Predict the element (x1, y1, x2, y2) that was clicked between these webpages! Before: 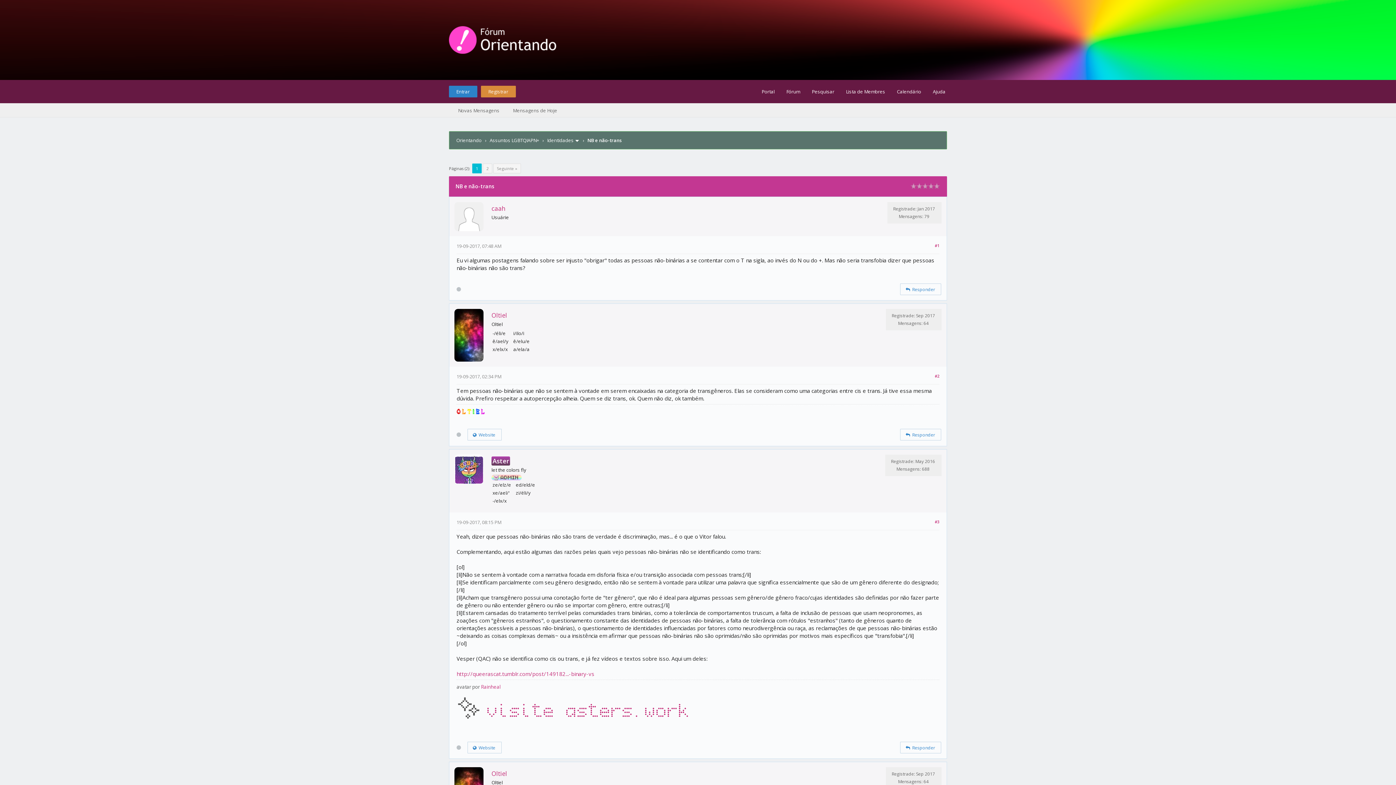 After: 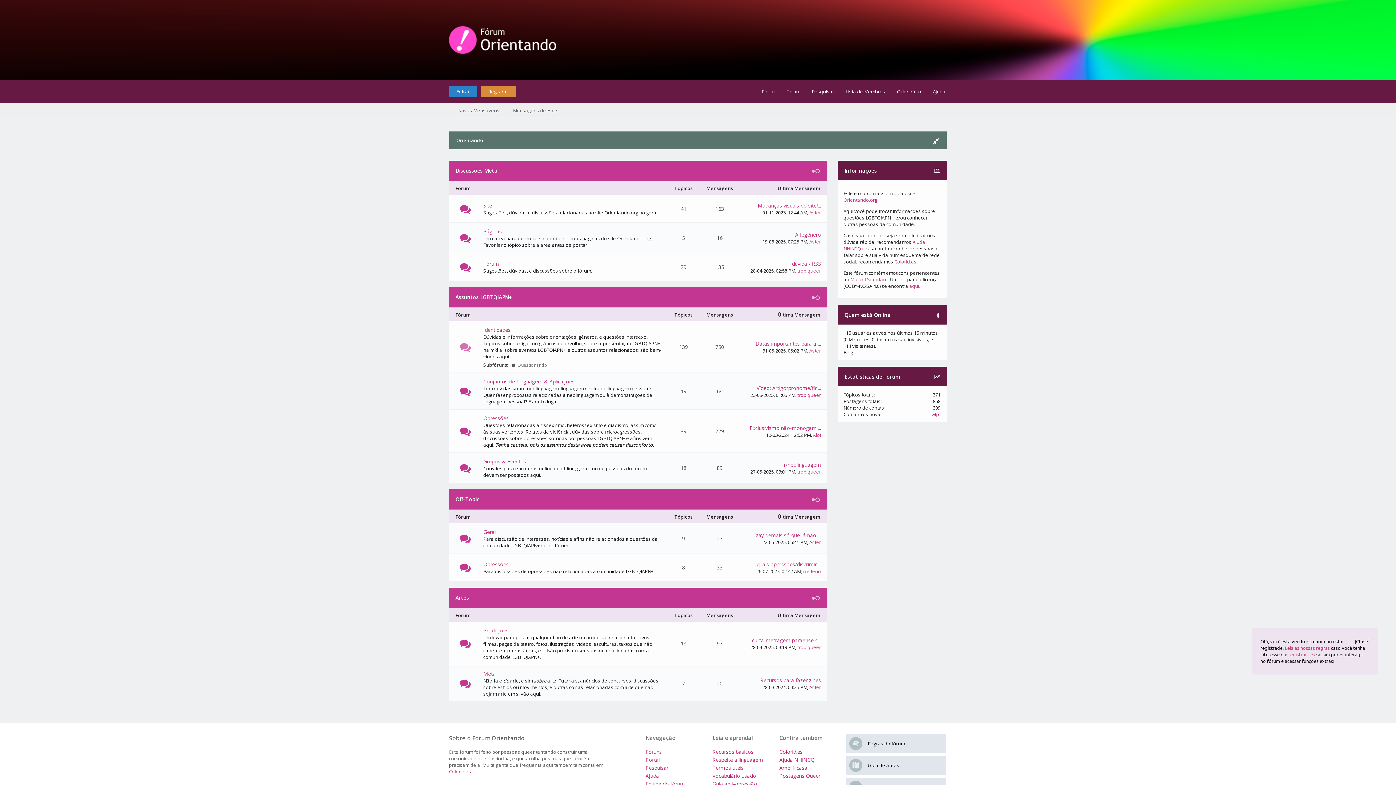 Action: bbox: (456, 137, 481, 143) label: Orientando